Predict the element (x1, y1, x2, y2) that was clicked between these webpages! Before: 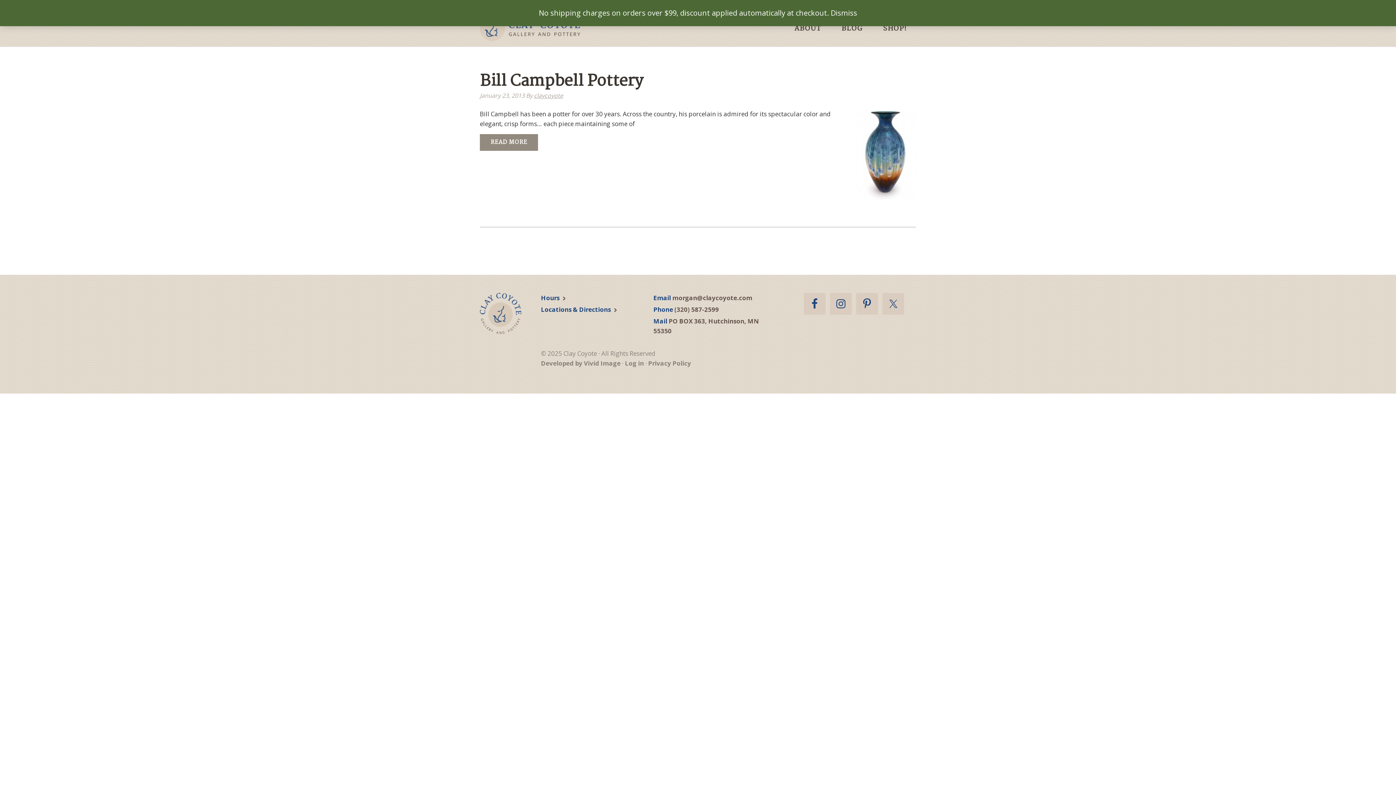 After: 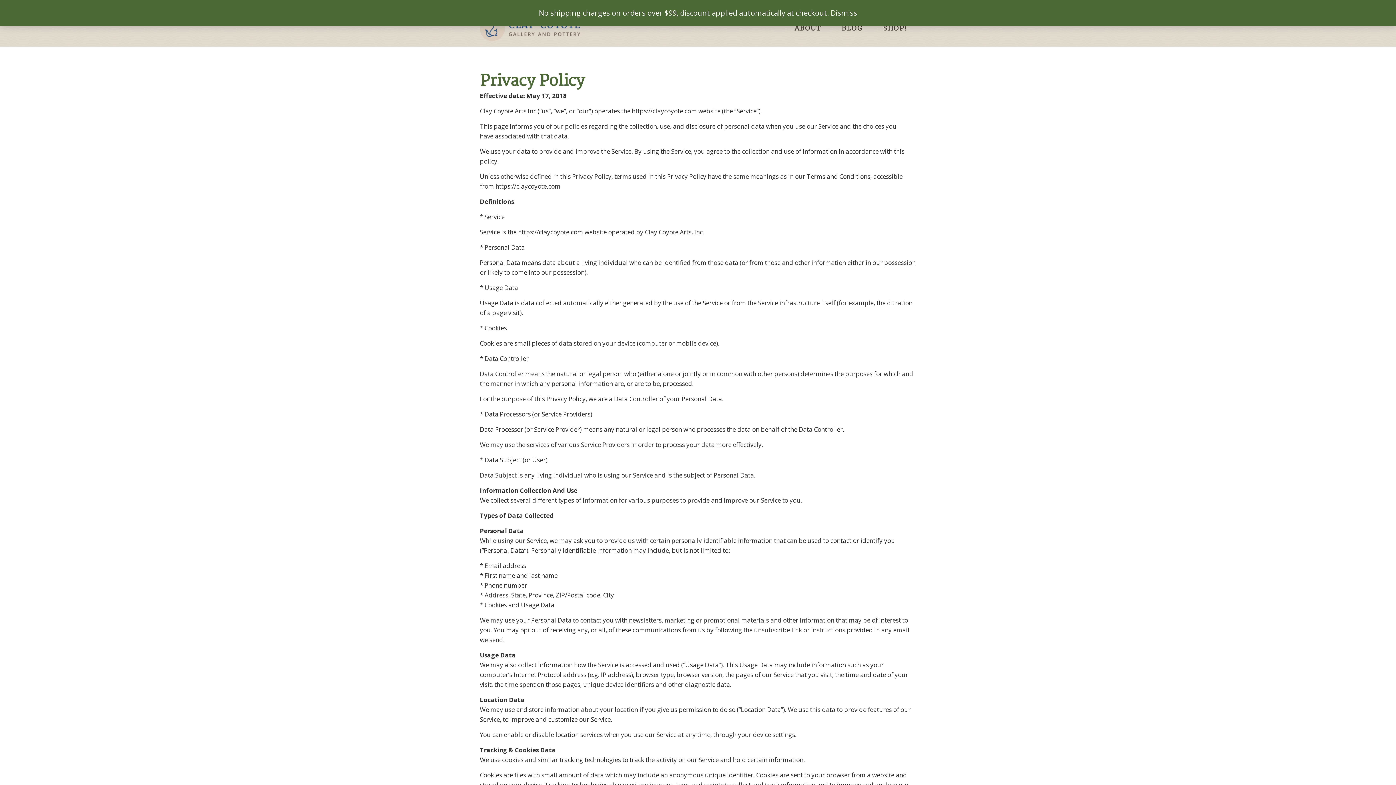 Action: bbox: (648, 359, 691, 367) label: Privacy Policy